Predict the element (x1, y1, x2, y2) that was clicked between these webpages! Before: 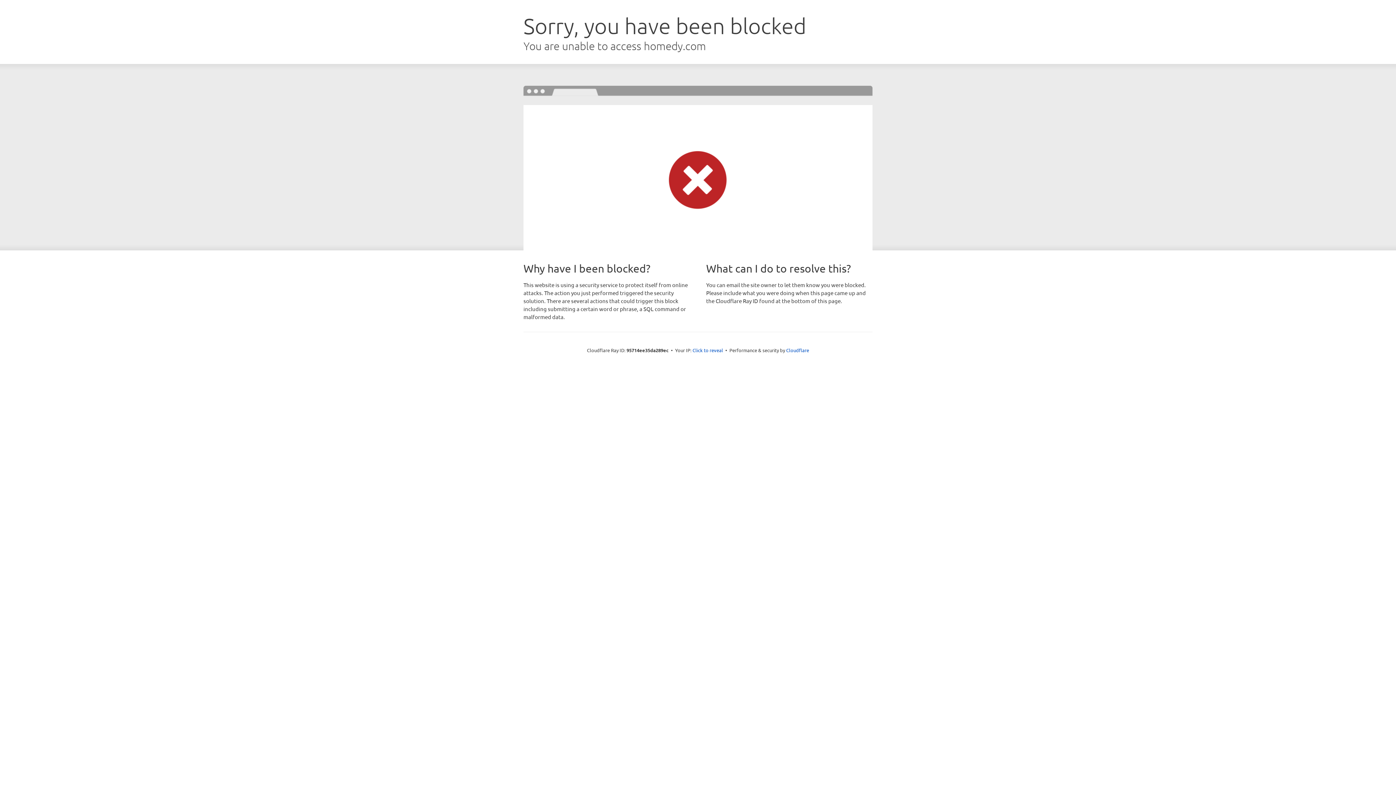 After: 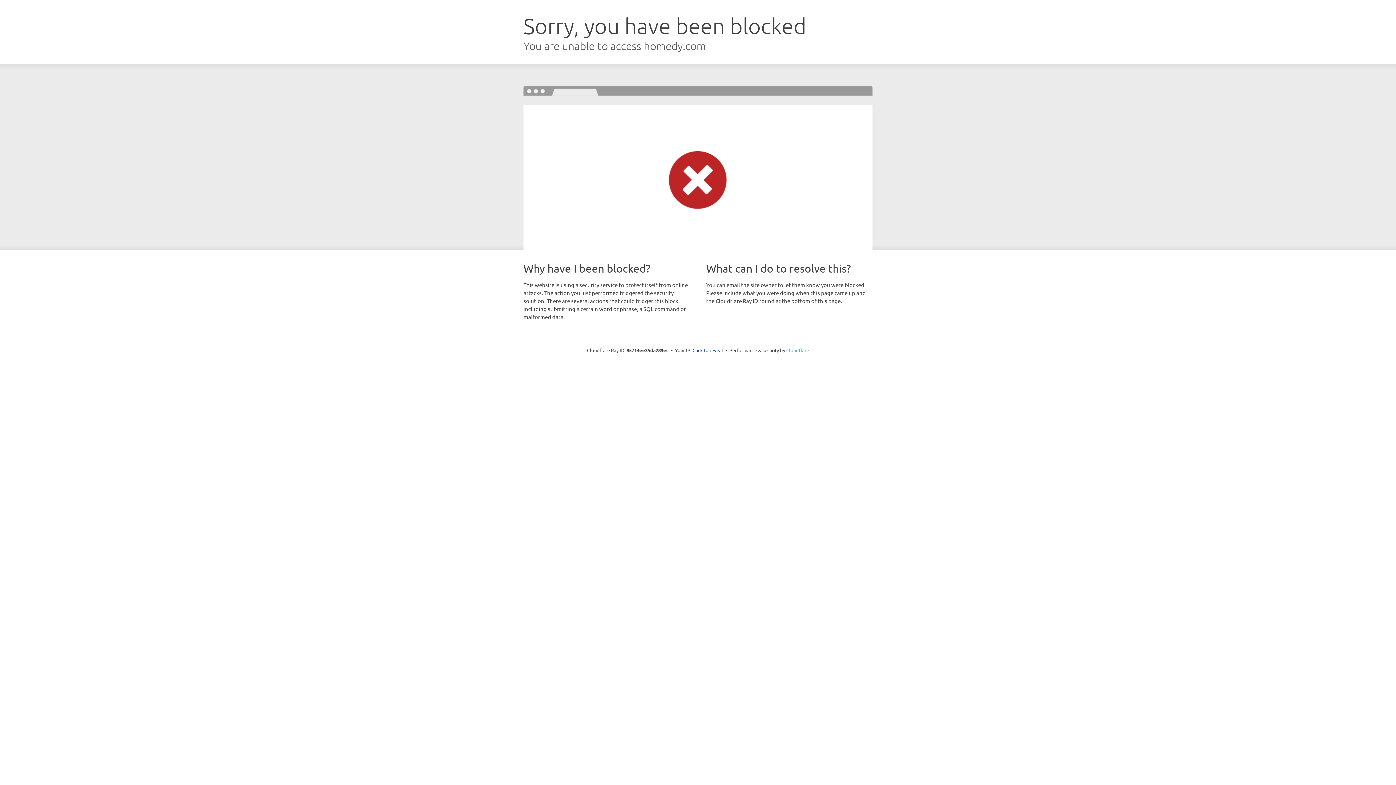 Action: bbox: (786, 347, 809, 353) label: Cloudflare